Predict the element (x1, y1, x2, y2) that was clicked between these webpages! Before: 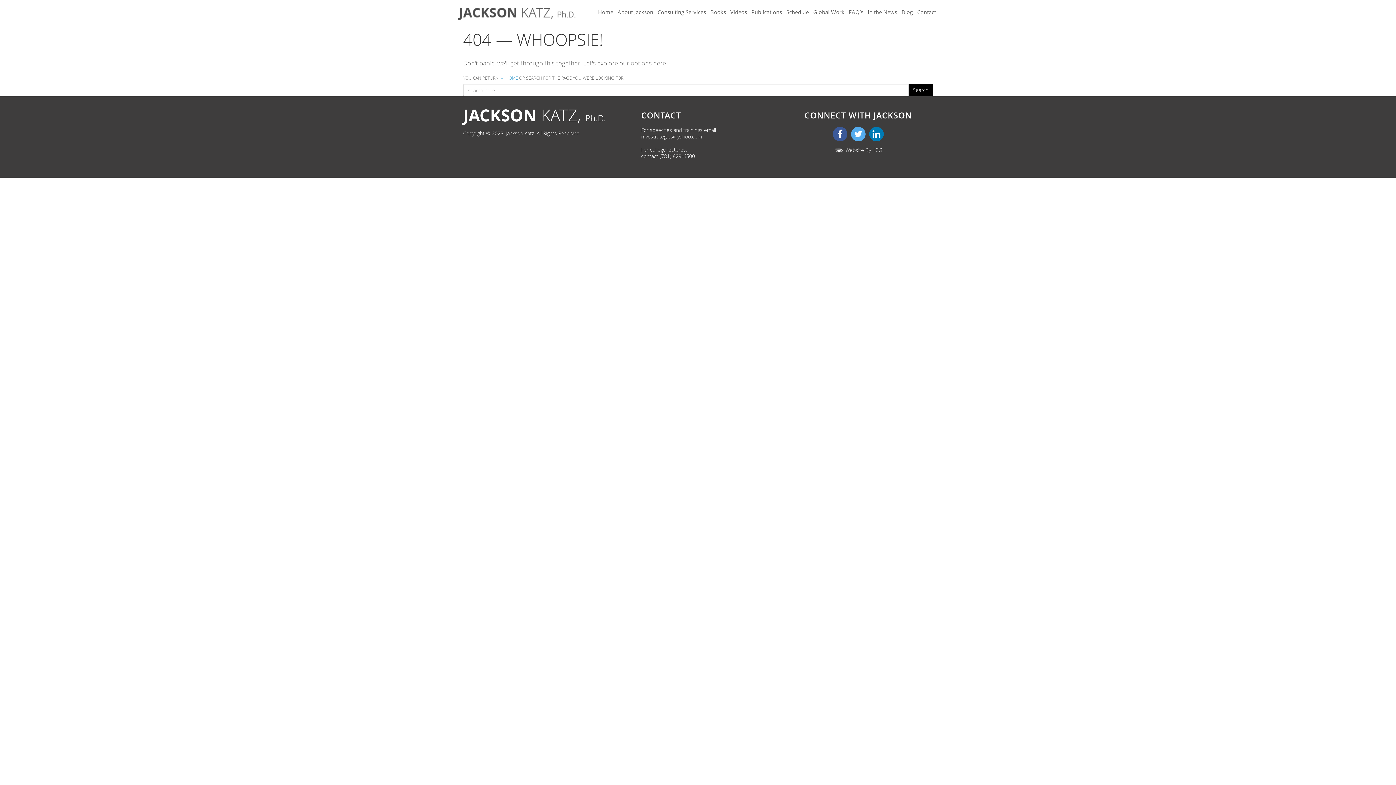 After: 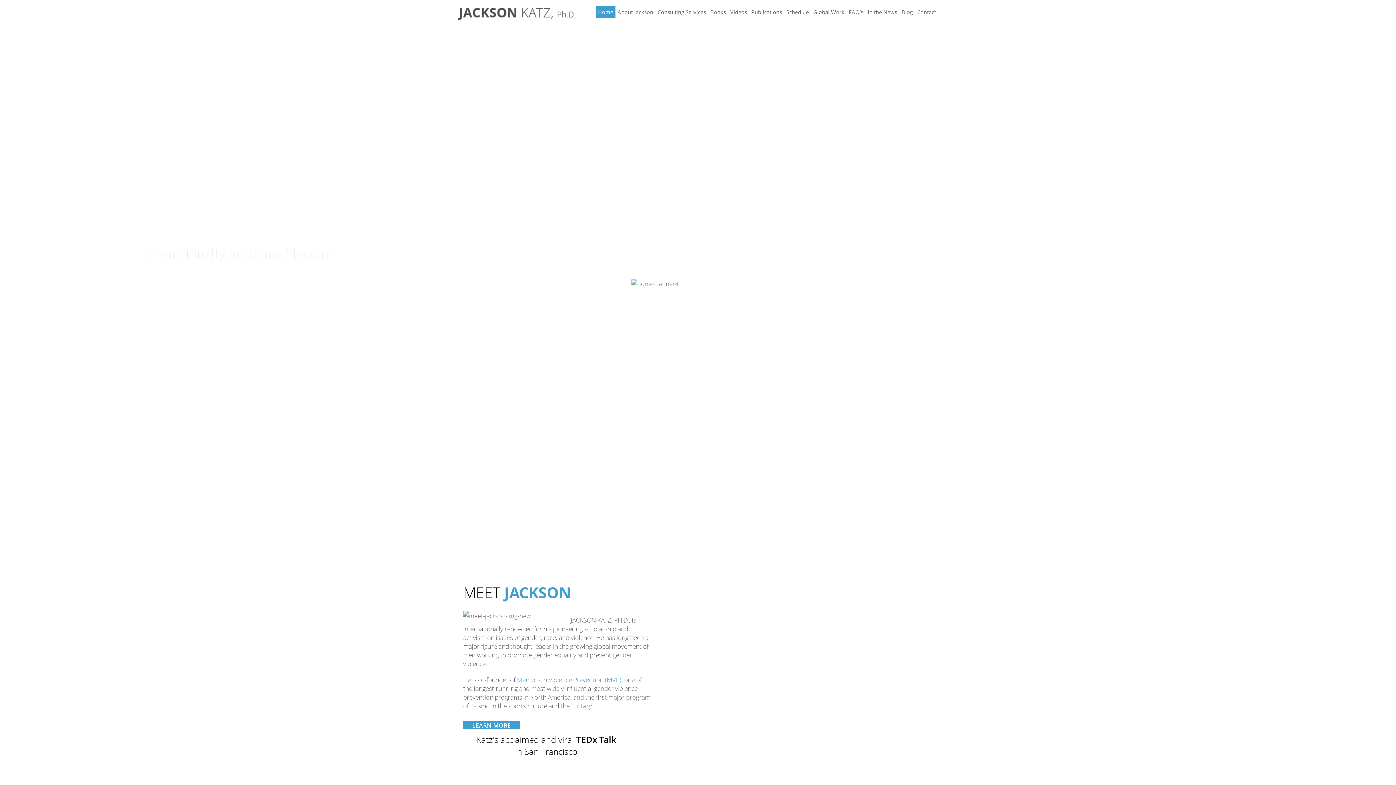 Action: bbox: (500, 74, 518, 81) label: ← HOME